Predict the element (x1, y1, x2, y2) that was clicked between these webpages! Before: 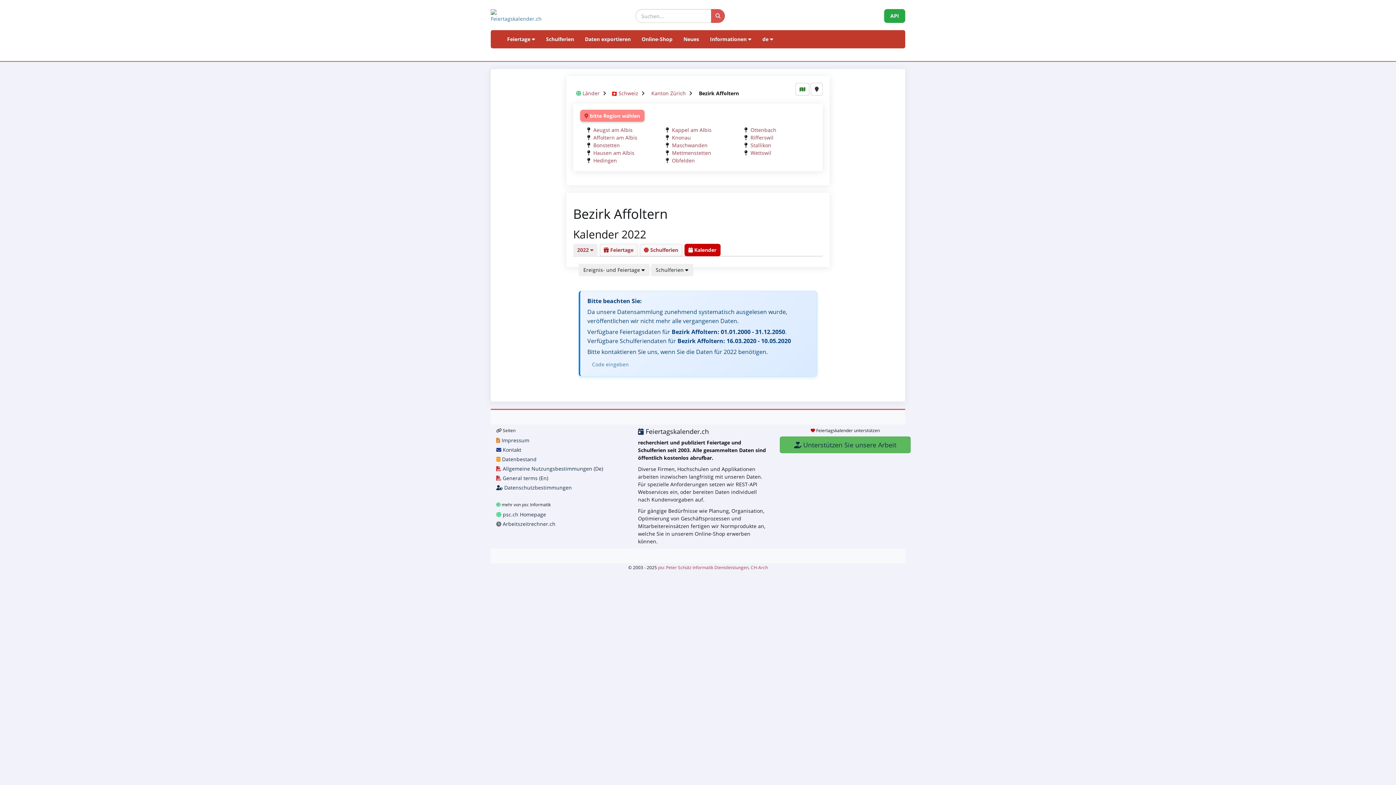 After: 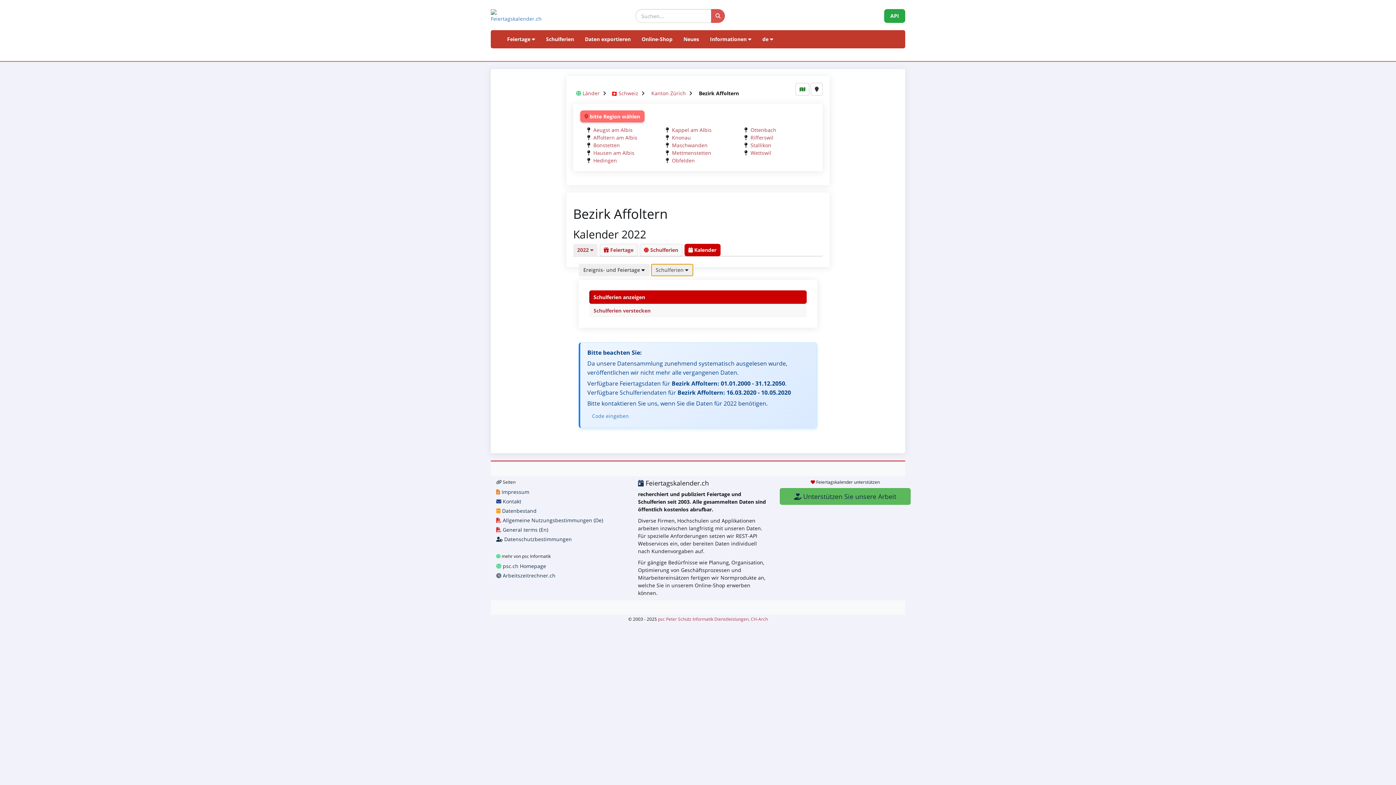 Action: label: Schulferien  bbox: (651, 264, 693, 276)